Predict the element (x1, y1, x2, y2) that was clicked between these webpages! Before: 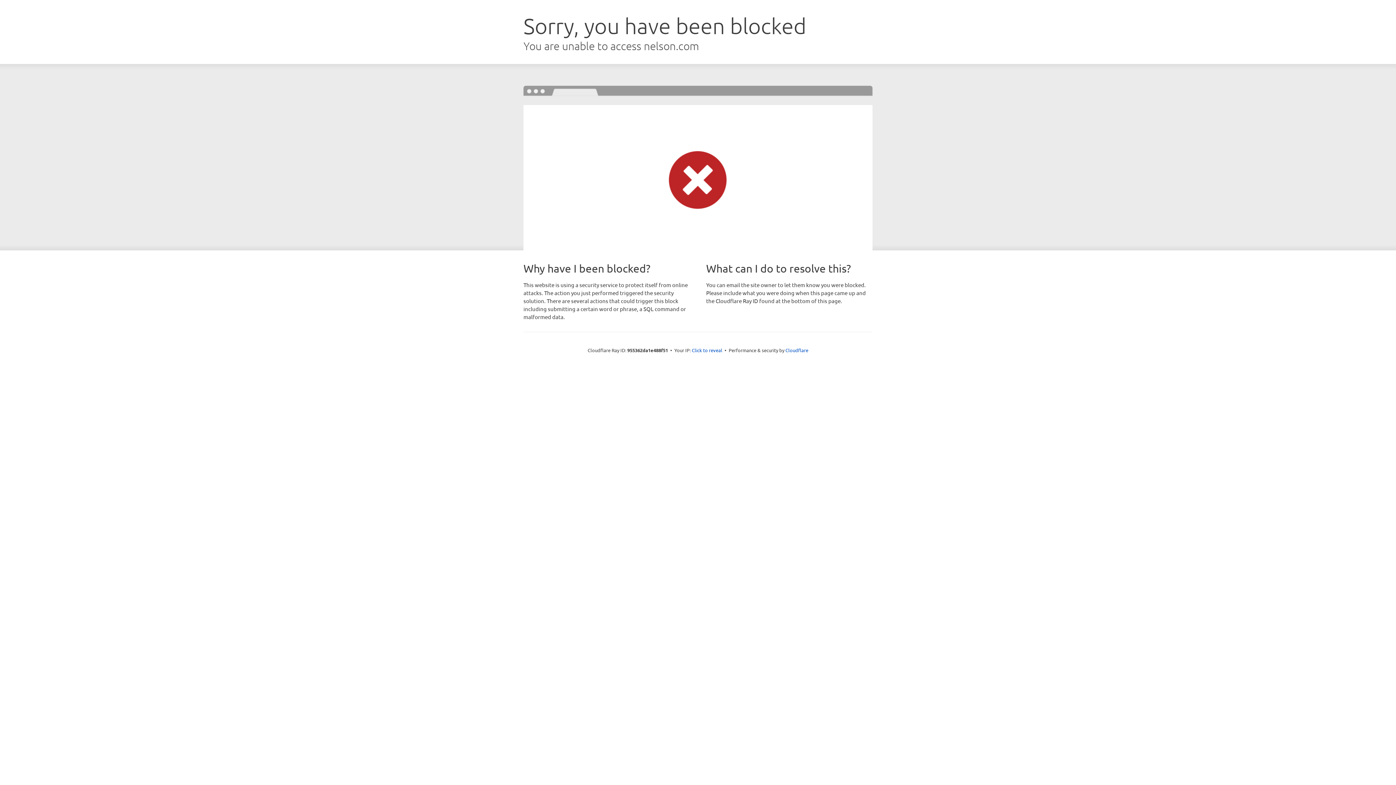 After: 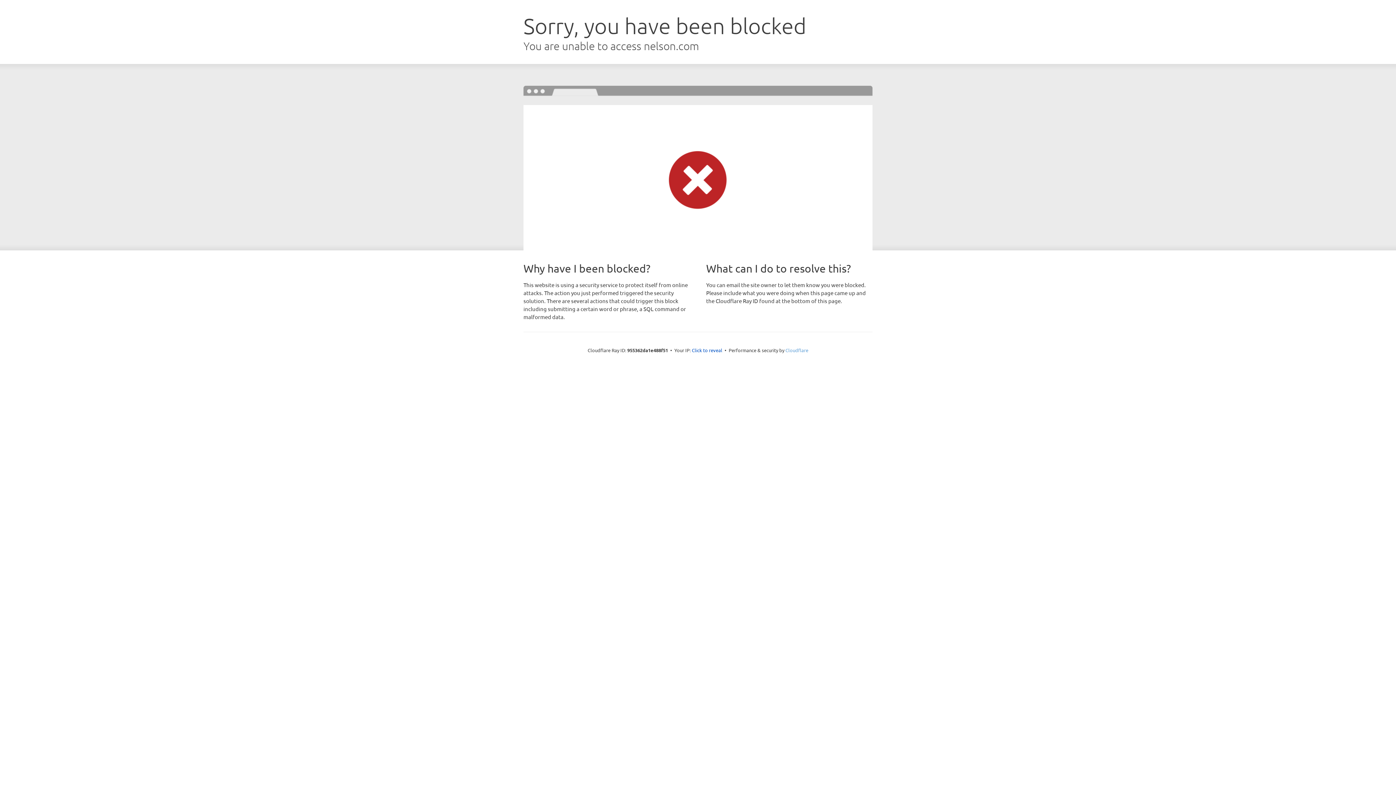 Action: bbox: (785, 347, 808, 353) label: Cloudflare